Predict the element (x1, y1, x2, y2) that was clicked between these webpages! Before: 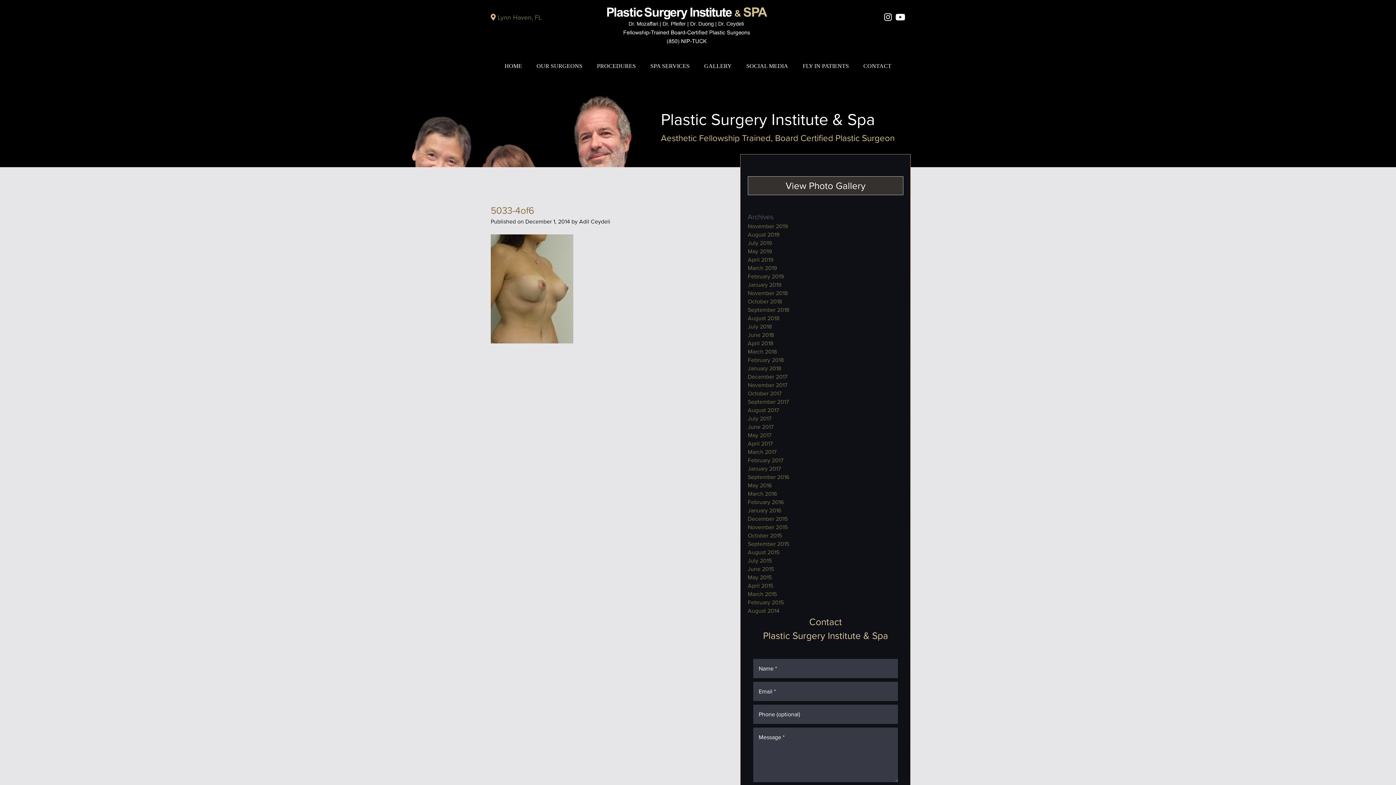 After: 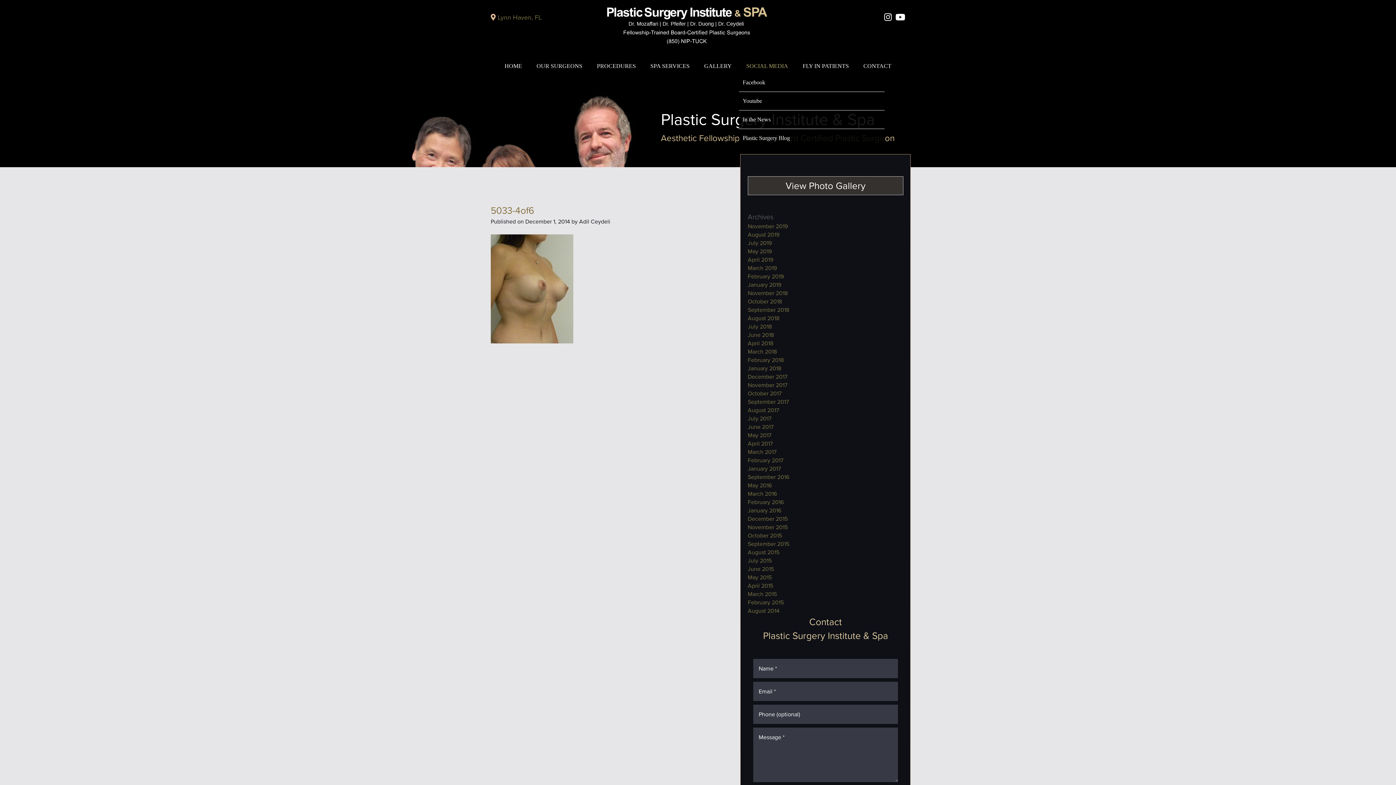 Action: bbox: (739, 58, 795, 73) label: SOCIAL MEDIA